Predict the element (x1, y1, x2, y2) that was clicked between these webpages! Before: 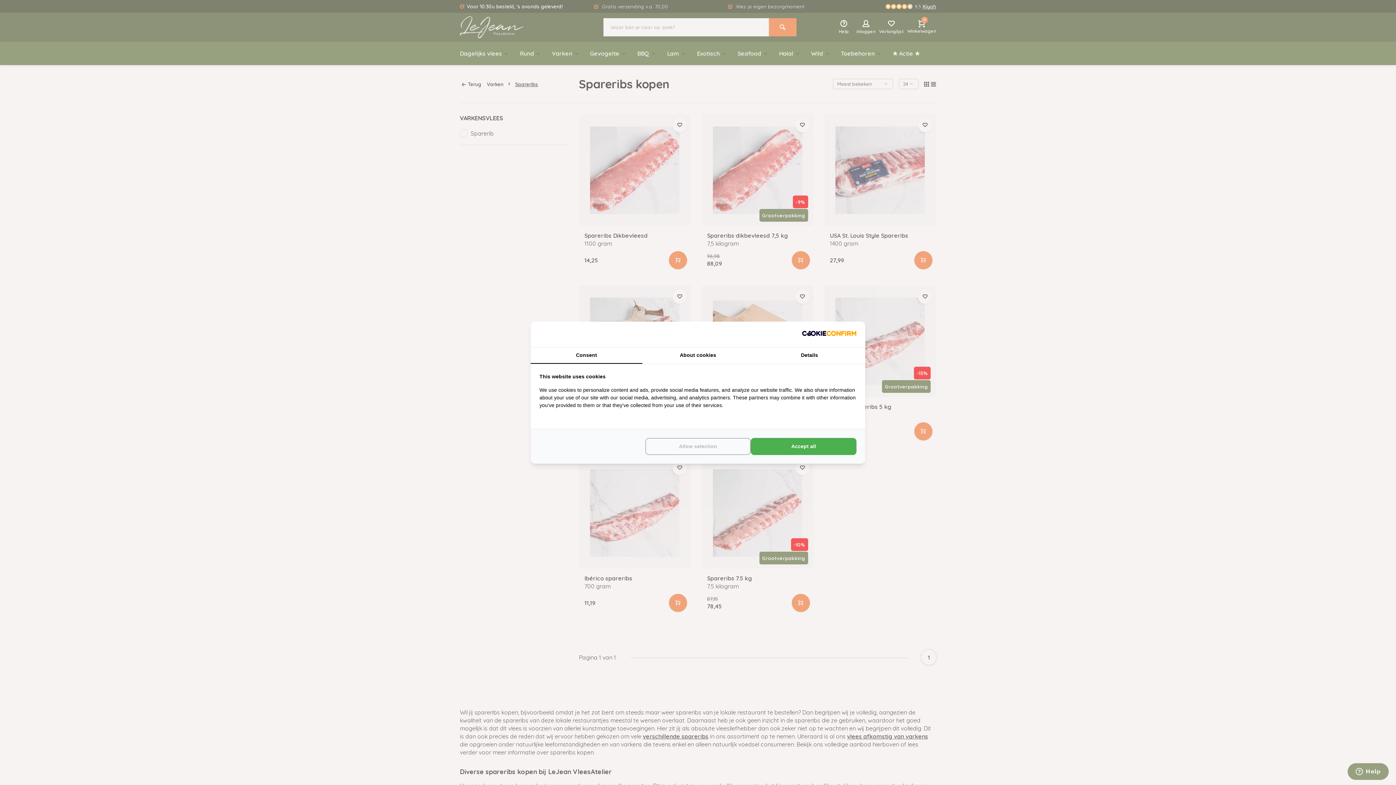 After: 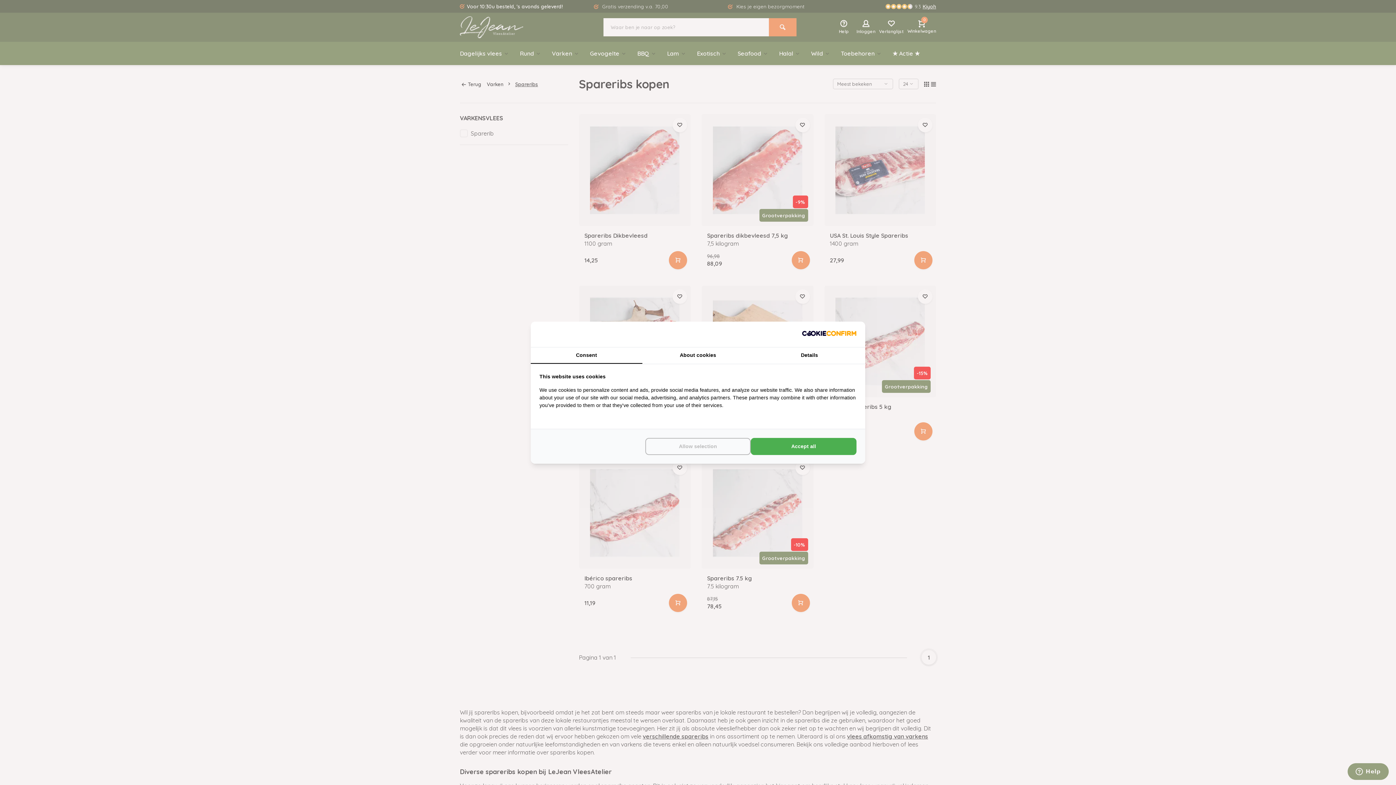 Action: label: http://cookieconfirm.com - opens in a new window bbox: (802, 330, 856, 338)